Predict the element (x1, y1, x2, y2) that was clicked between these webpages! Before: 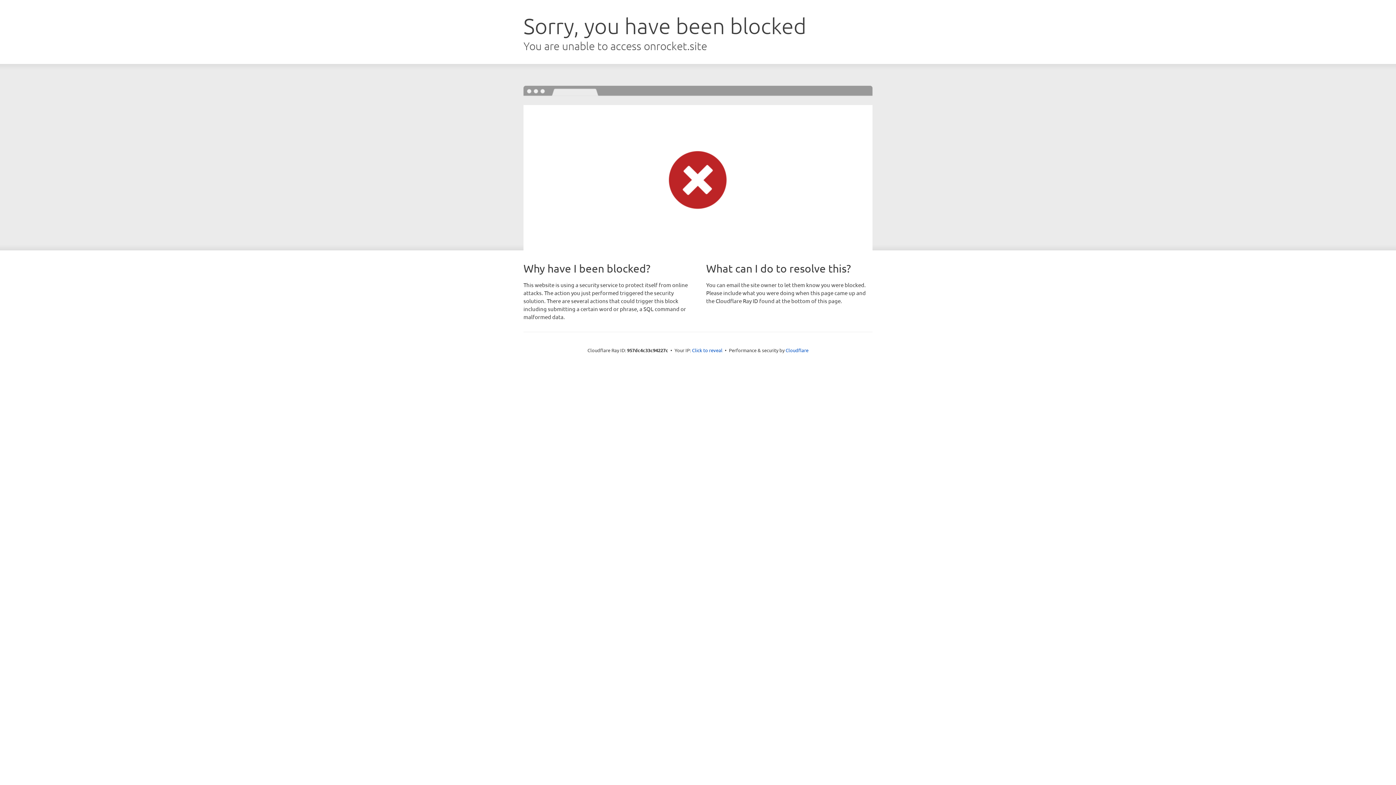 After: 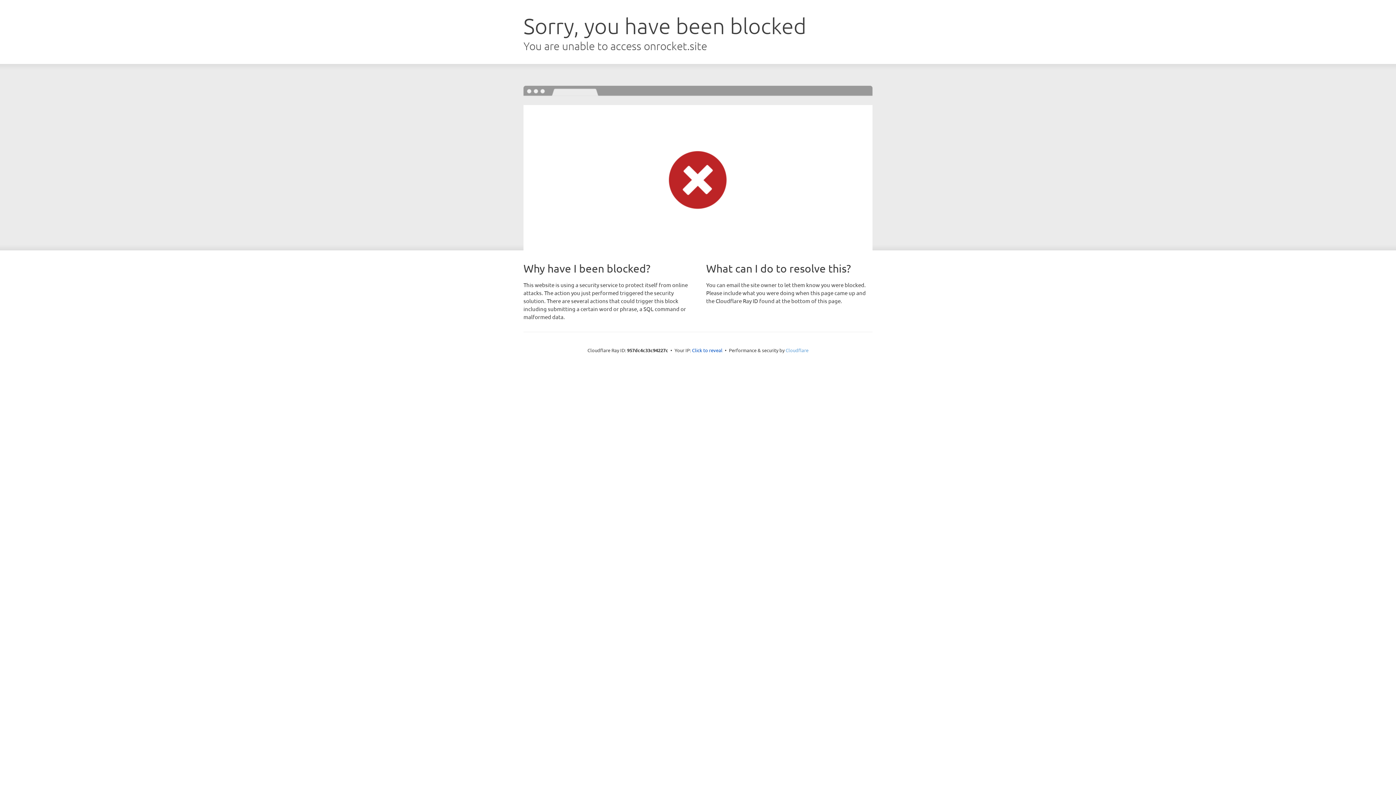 Action: label: Cloudflare bbox: (785, 347, 808, 353)